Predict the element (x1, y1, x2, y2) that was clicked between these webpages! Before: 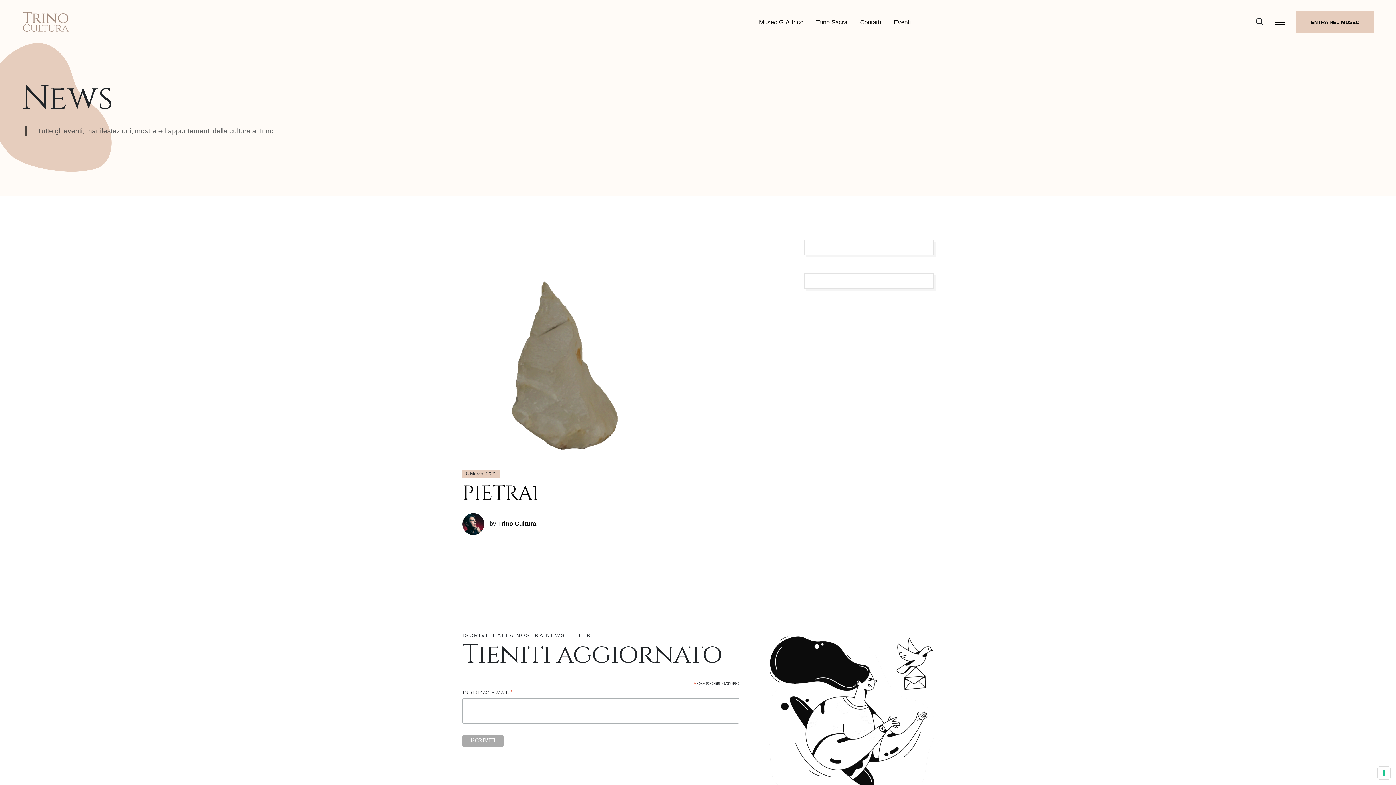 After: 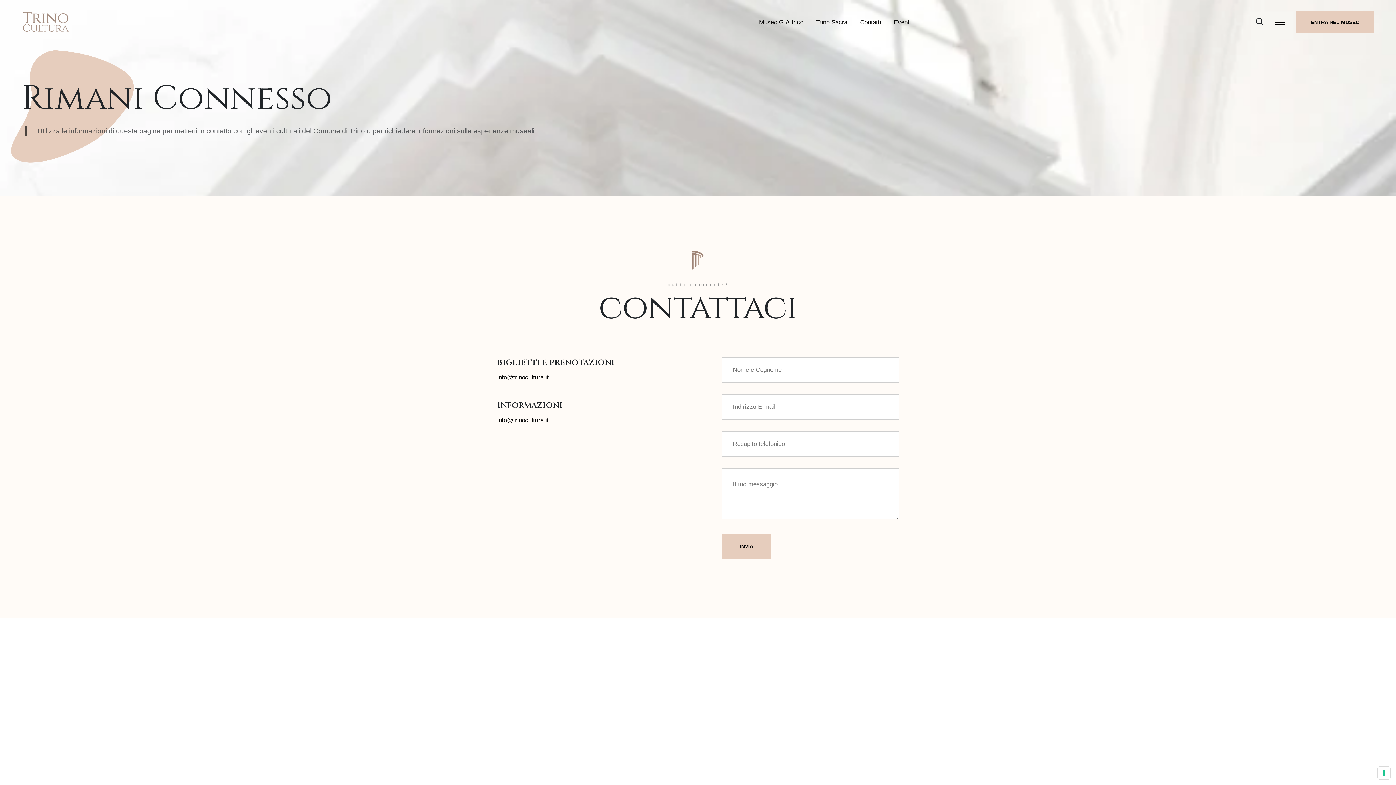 Action: label: Contatti bbox: (860, 17, 881, 26)